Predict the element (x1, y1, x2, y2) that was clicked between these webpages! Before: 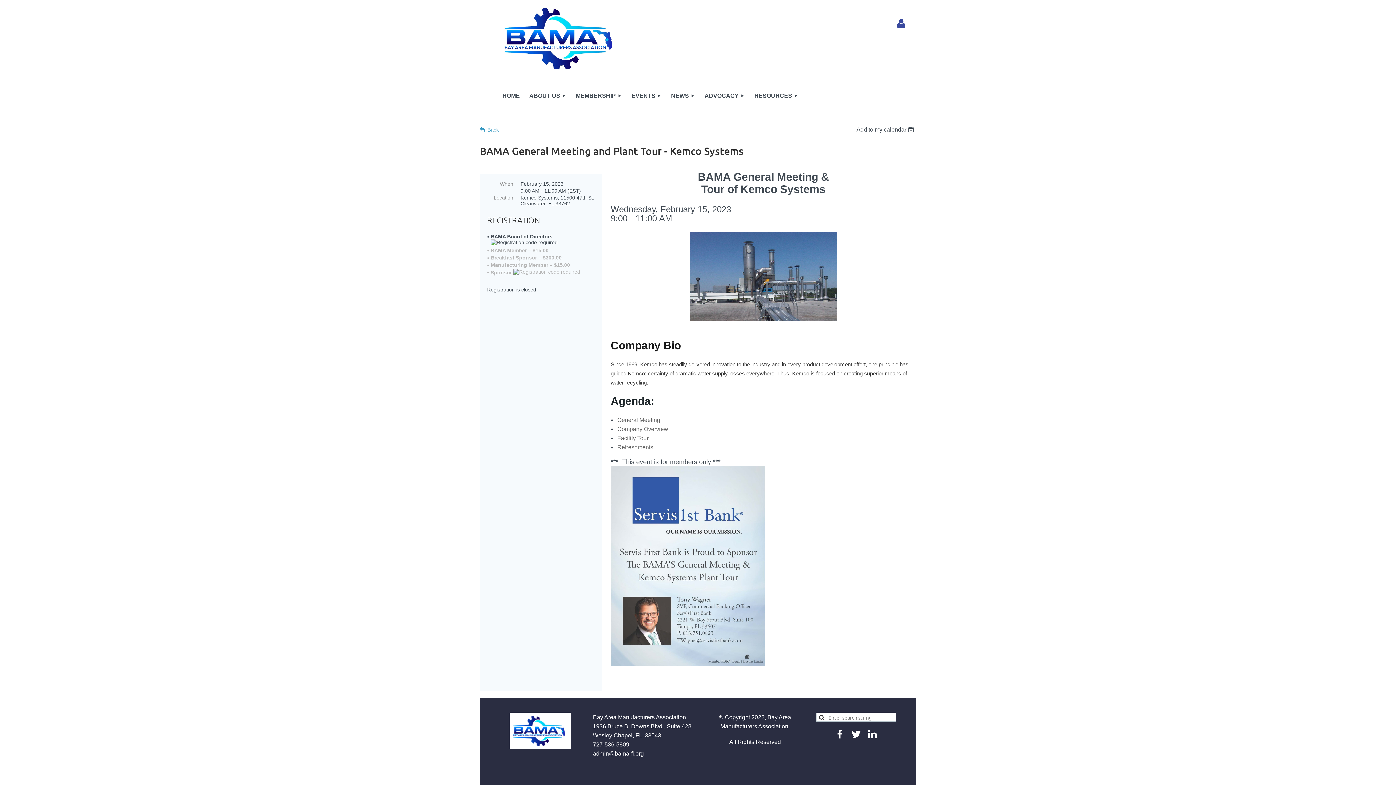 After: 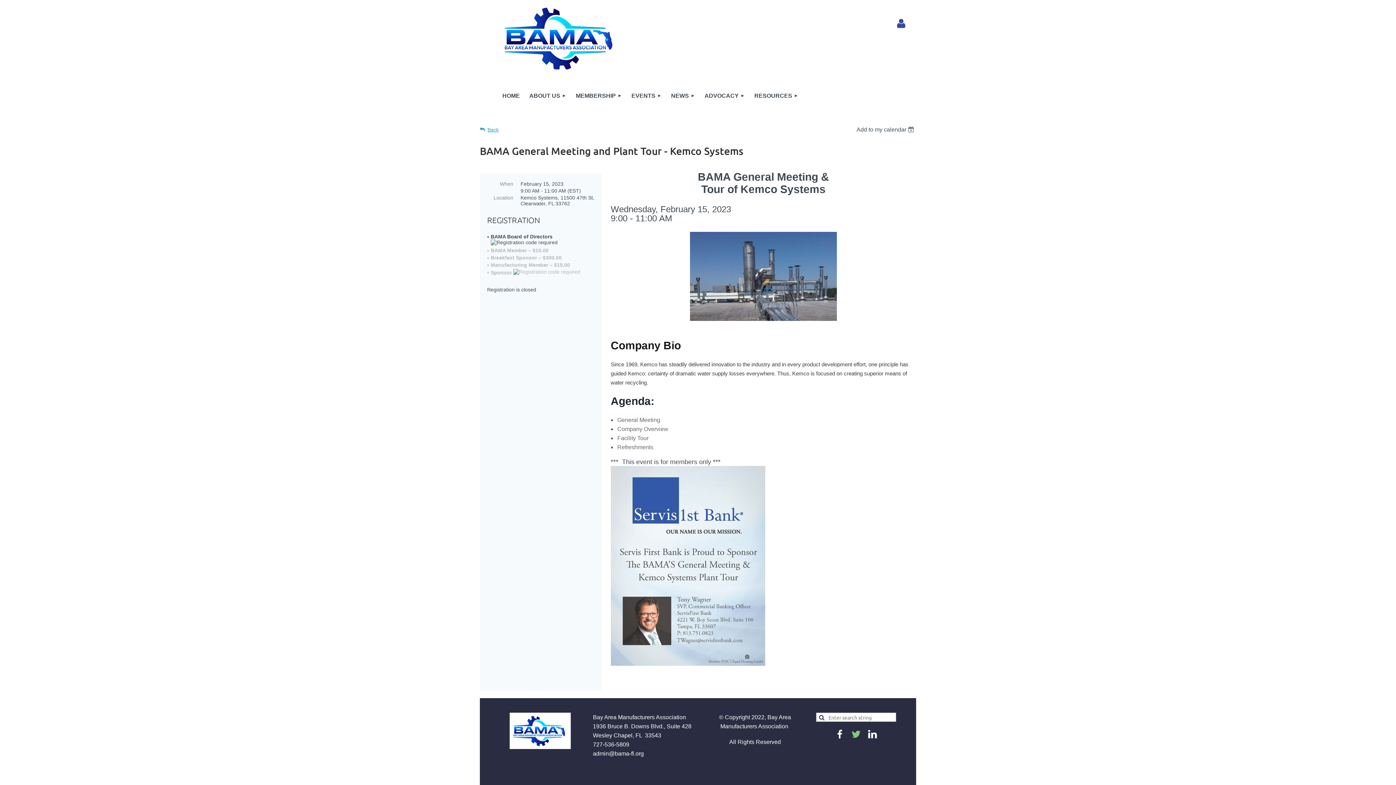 Action: bbox: (851, 729, 861, 739)